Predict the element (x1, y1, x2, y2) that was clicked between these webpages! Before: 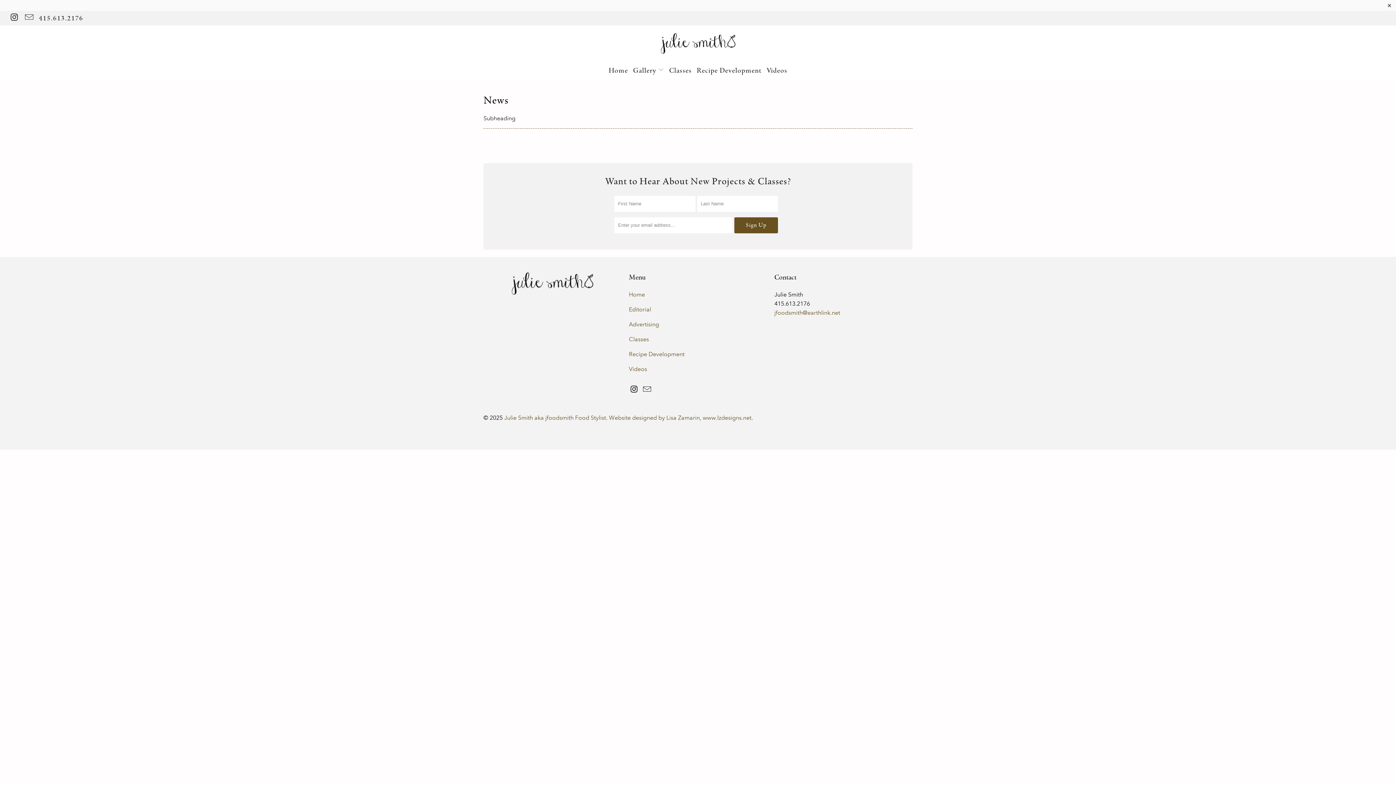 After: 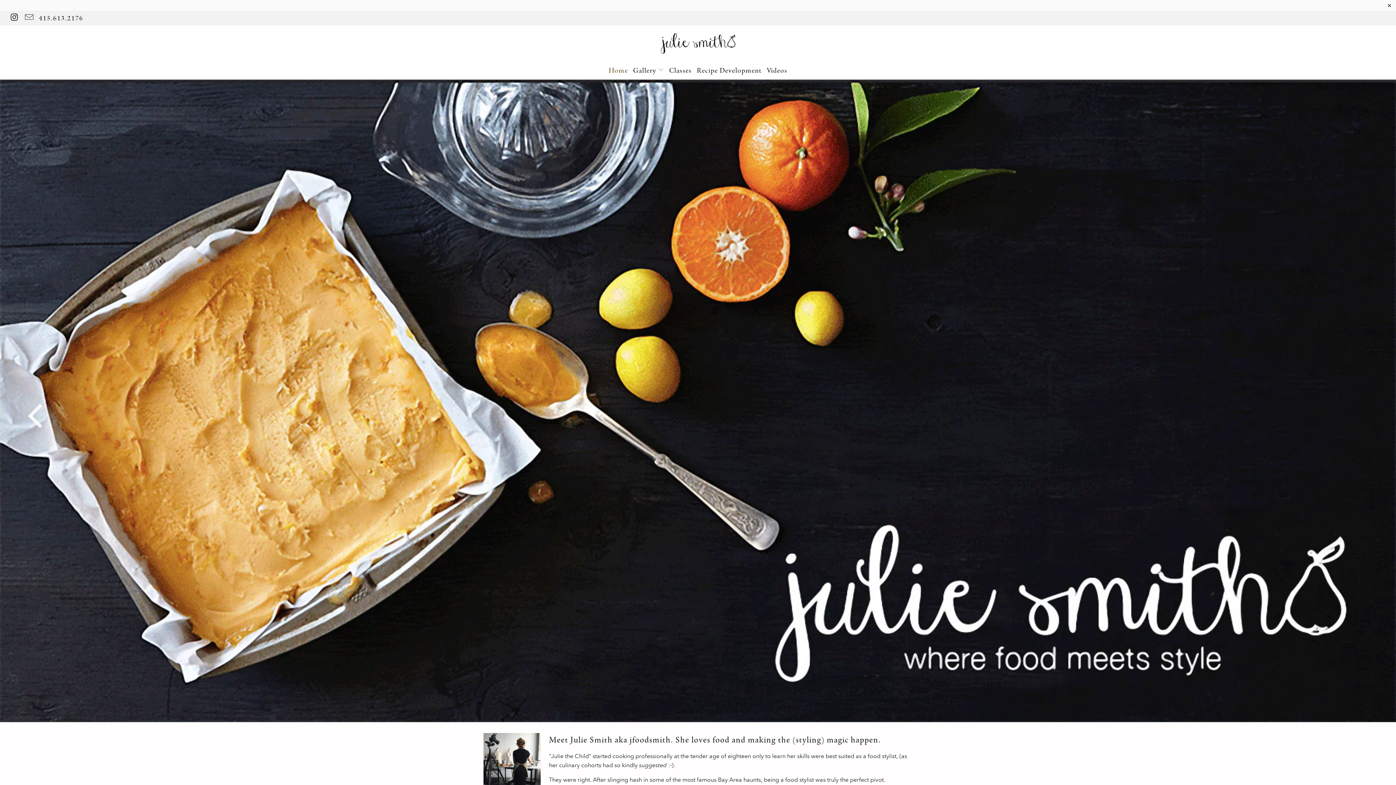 Action: bbox: (629, 291, 645, 298) label: Home